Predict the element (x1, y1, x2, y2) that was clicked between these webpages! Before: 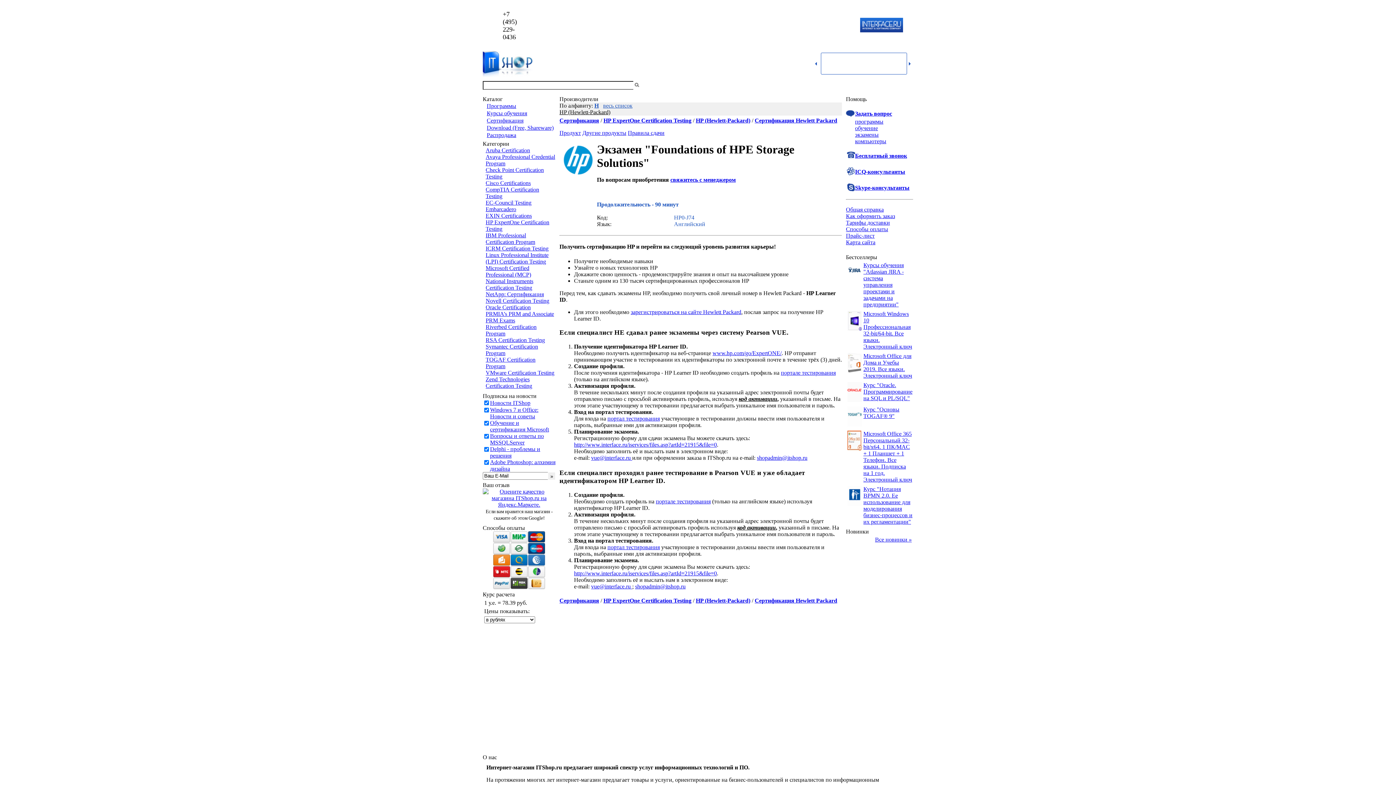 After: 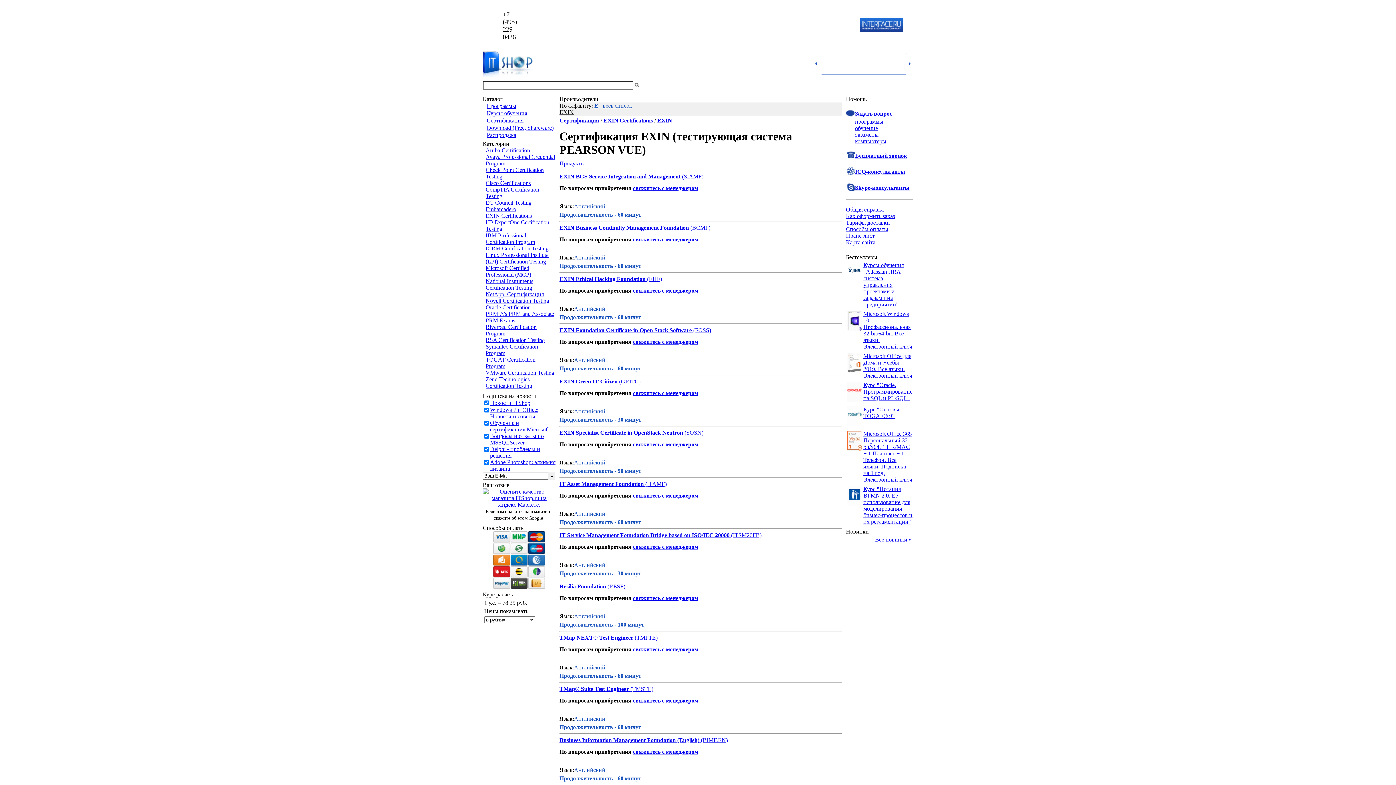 Action: bbox: (485, 212, 532, 218) label: EXIN Certifications